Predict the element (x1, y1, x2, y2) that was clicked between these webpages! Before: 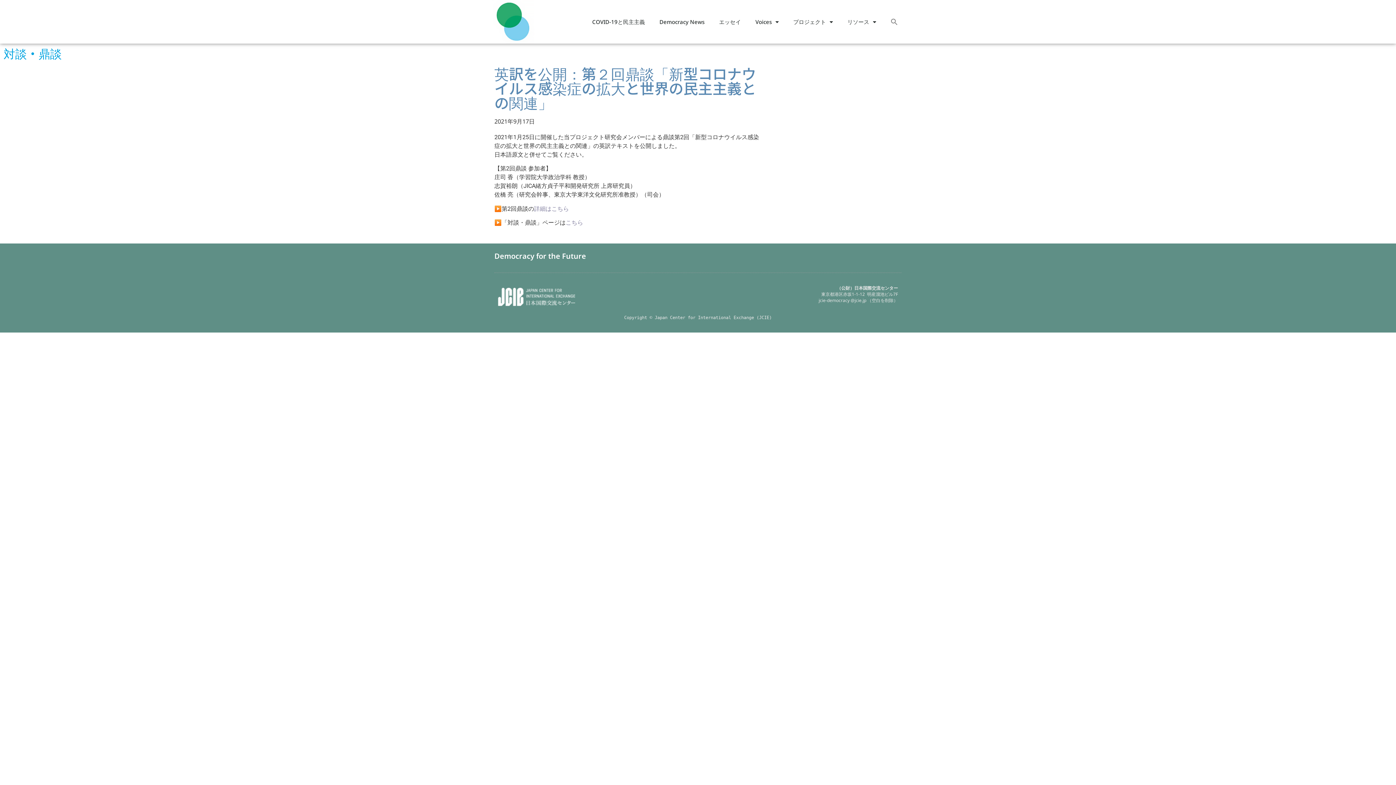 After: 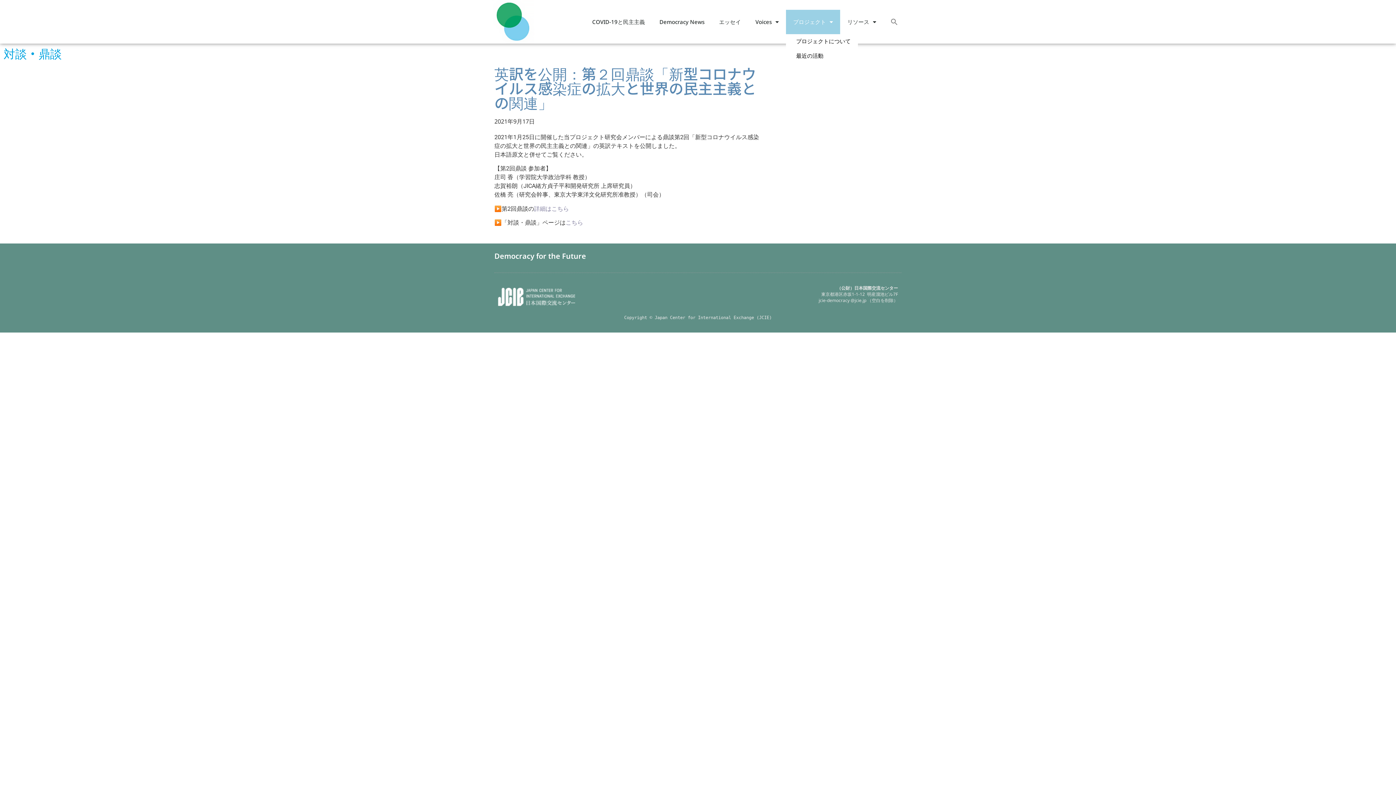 Action: bbox: (786, 9, 840, 34) label: プロジェクト